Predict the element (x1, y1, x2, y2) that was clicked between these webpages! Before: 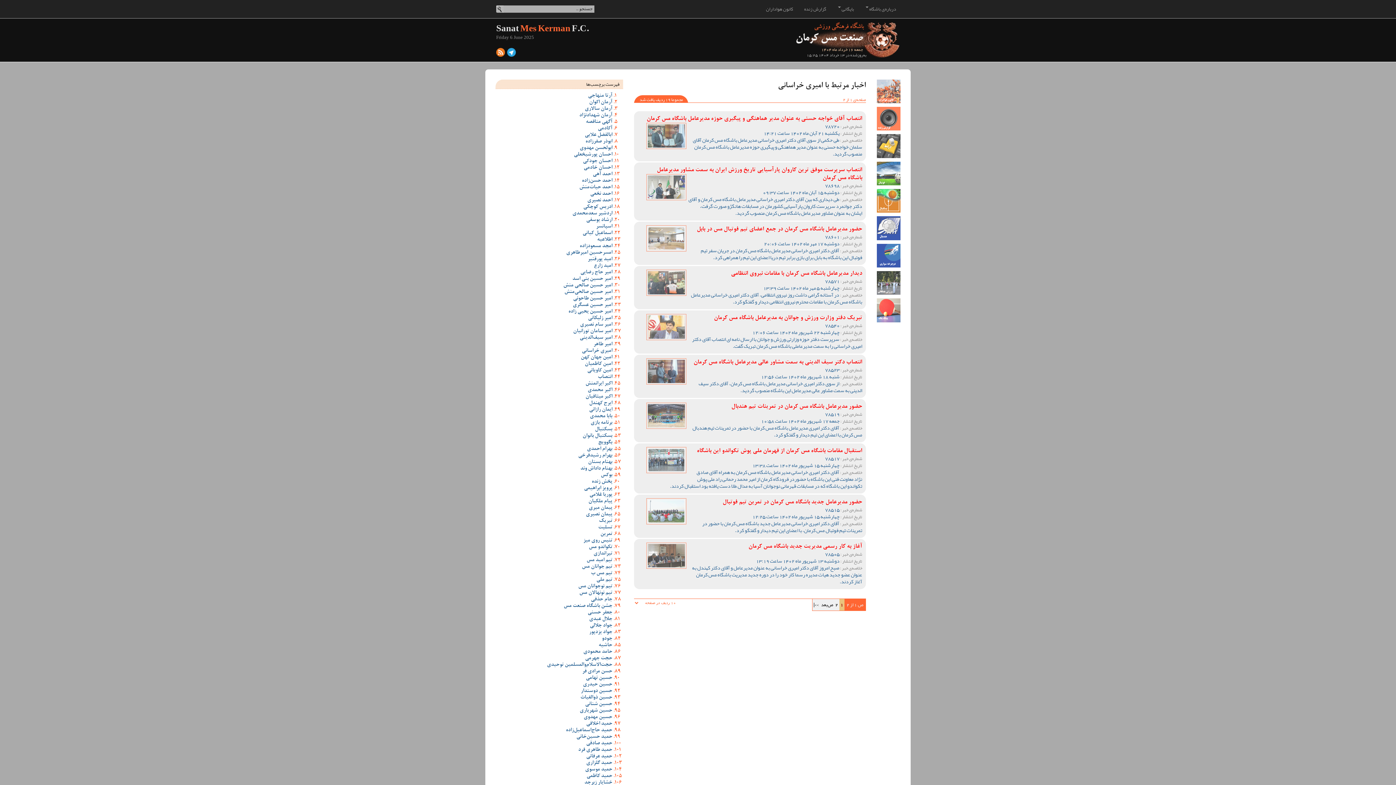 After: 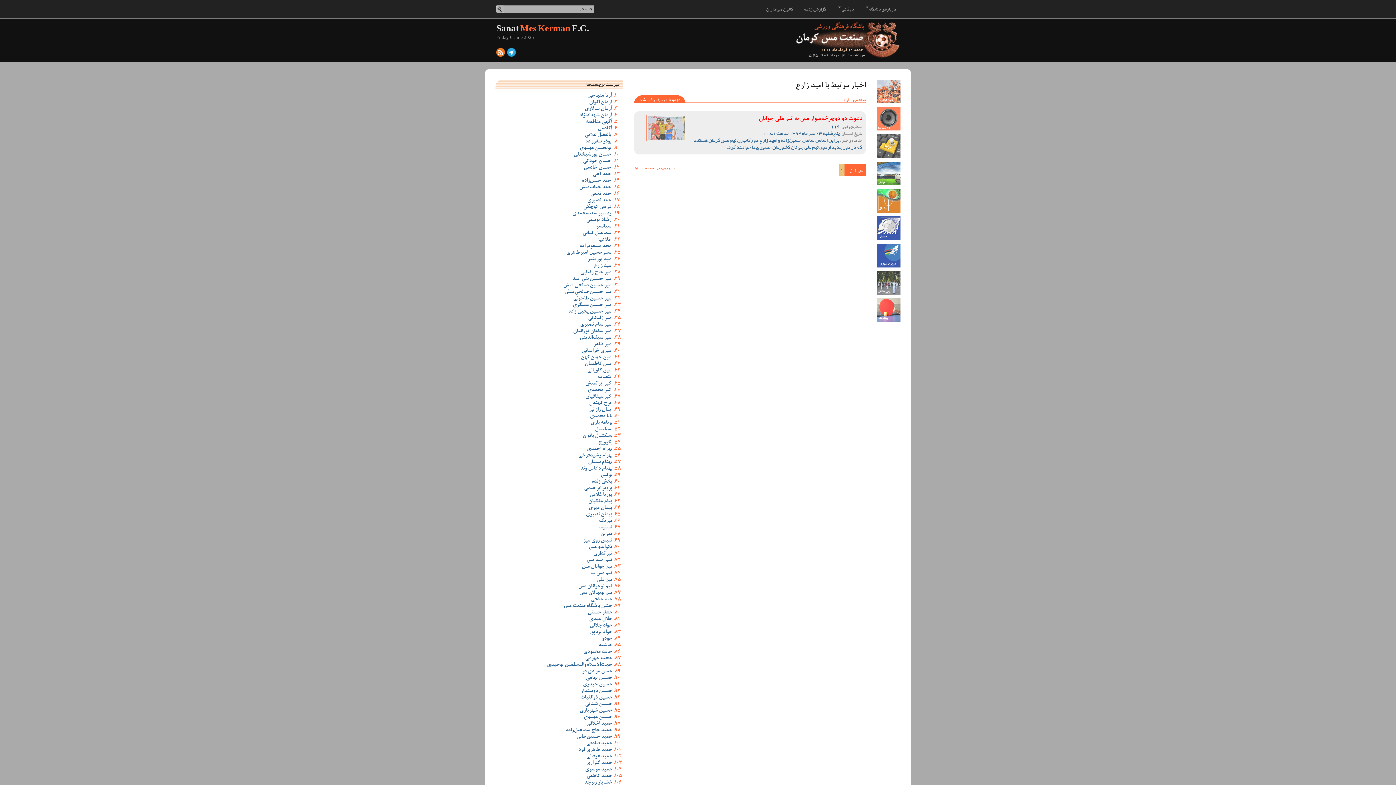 Action: bbox: (593, 263, 612, 269) label: امید زارع